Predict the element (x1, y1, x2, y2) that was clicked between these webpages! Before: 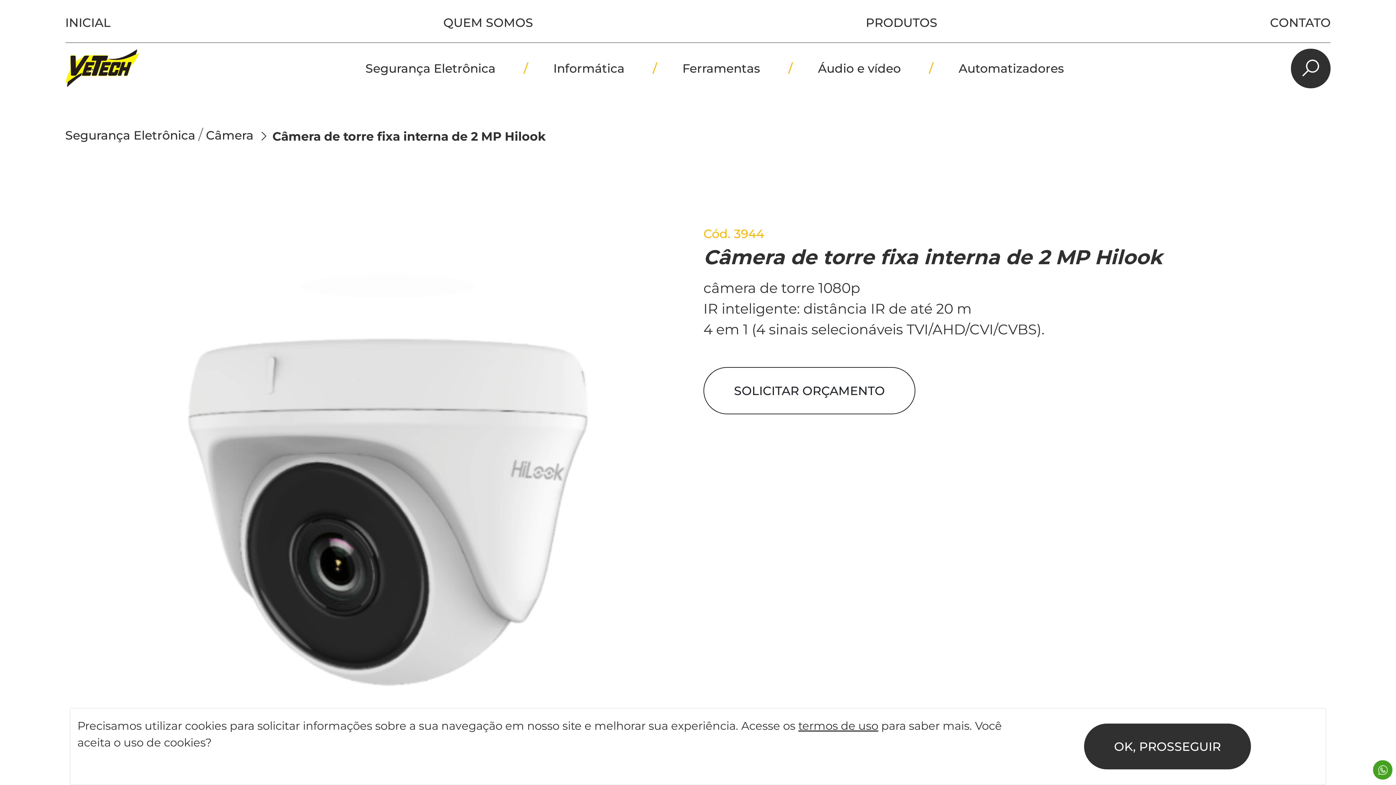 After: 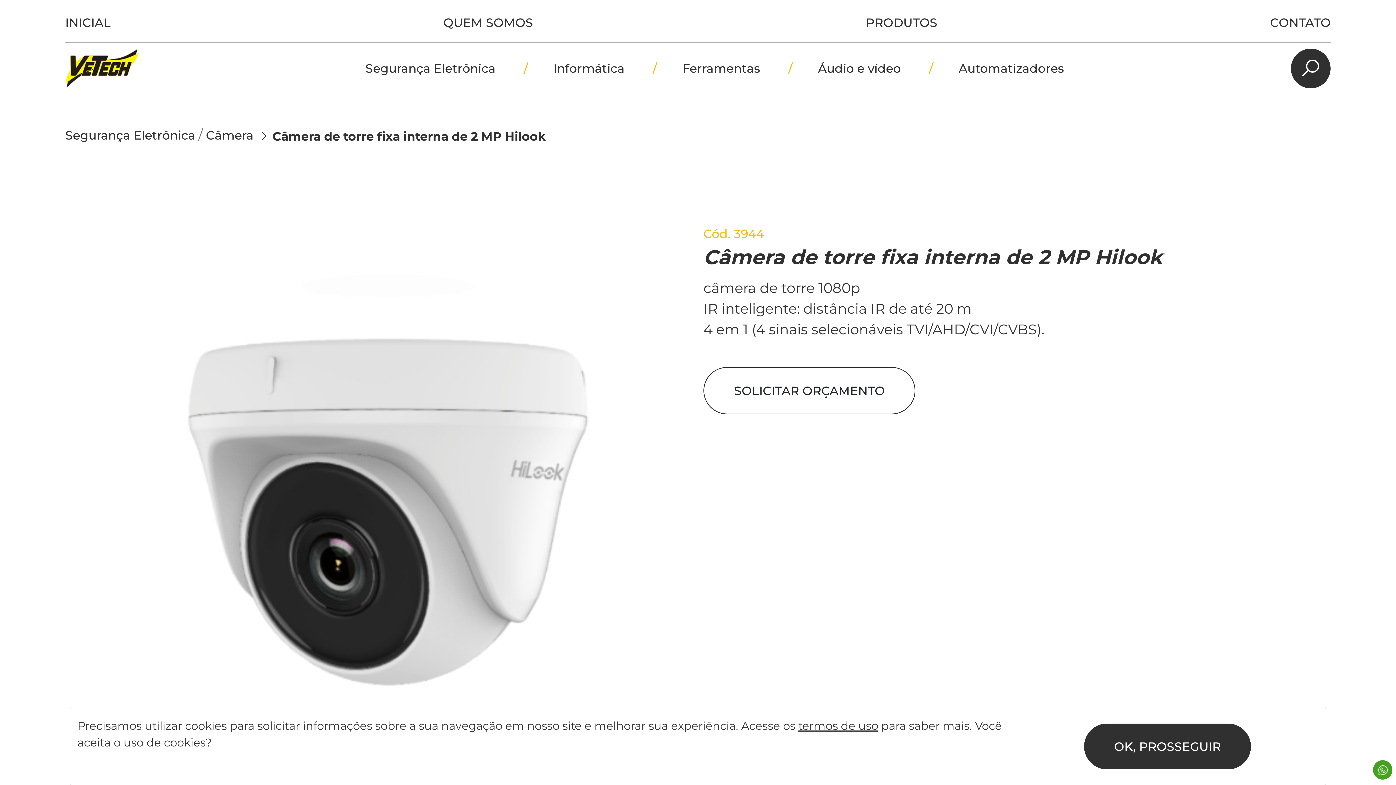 Action: bbox: (206, 127, 253, 142) label: Câmera